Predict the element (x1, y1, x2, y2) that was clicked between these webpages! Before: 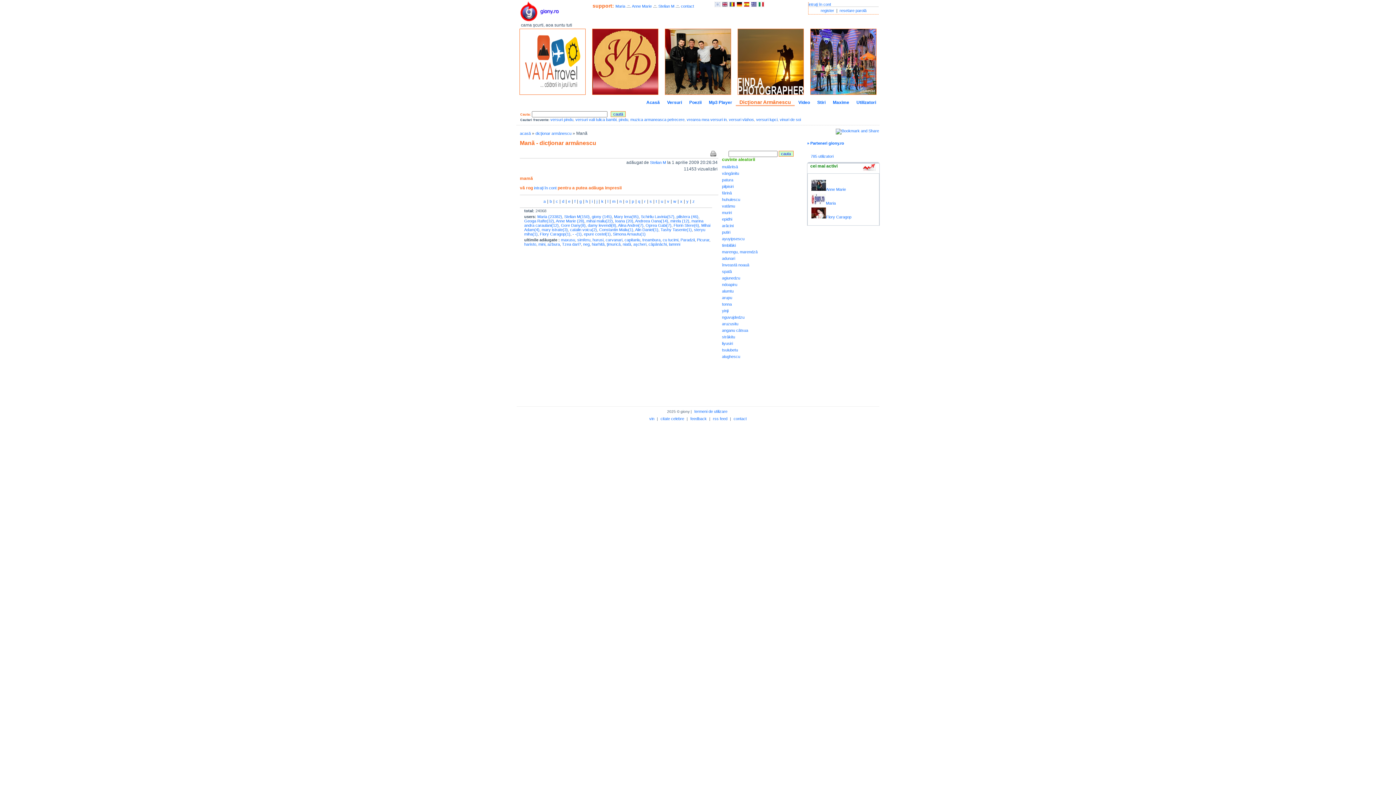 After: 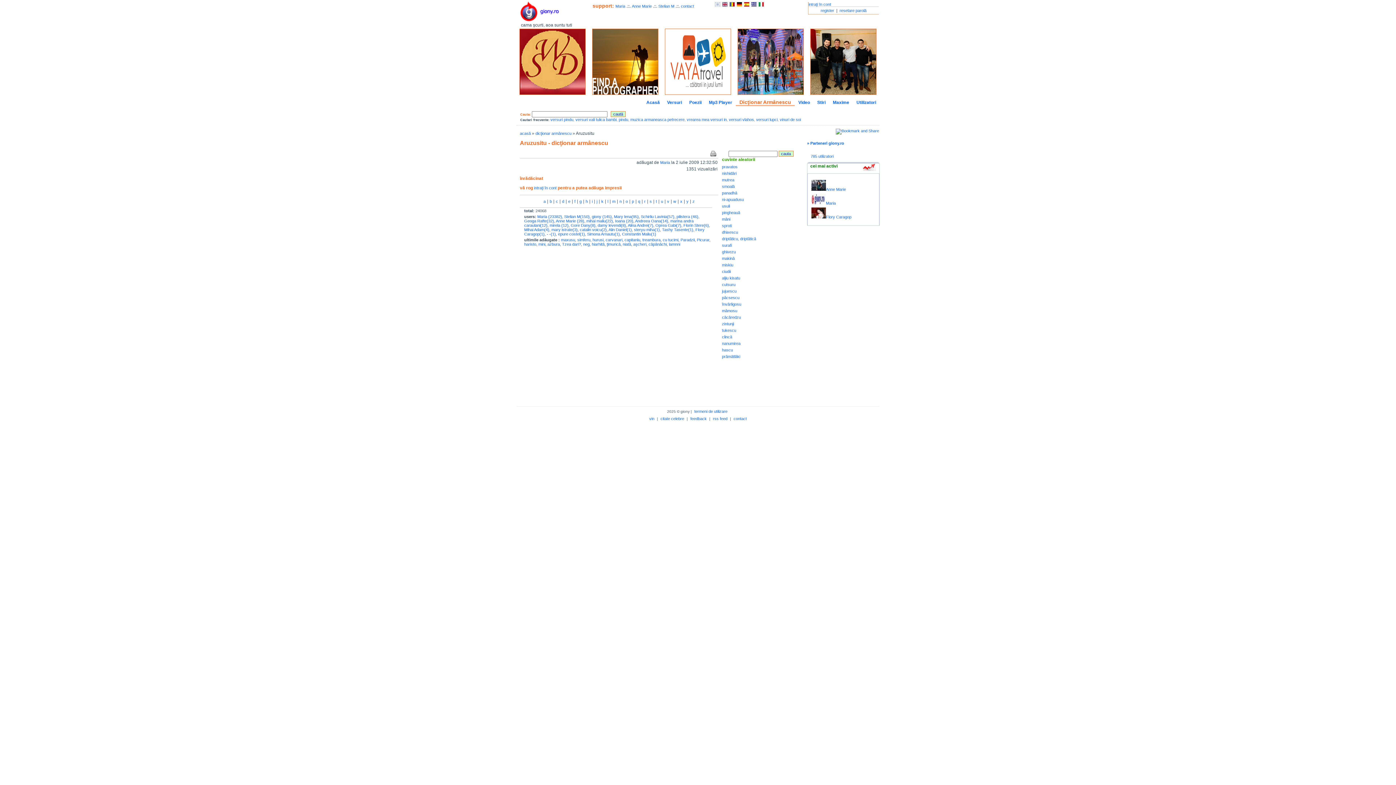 Action: label: aruzusitu bbox: (722, 321, 738, 326)